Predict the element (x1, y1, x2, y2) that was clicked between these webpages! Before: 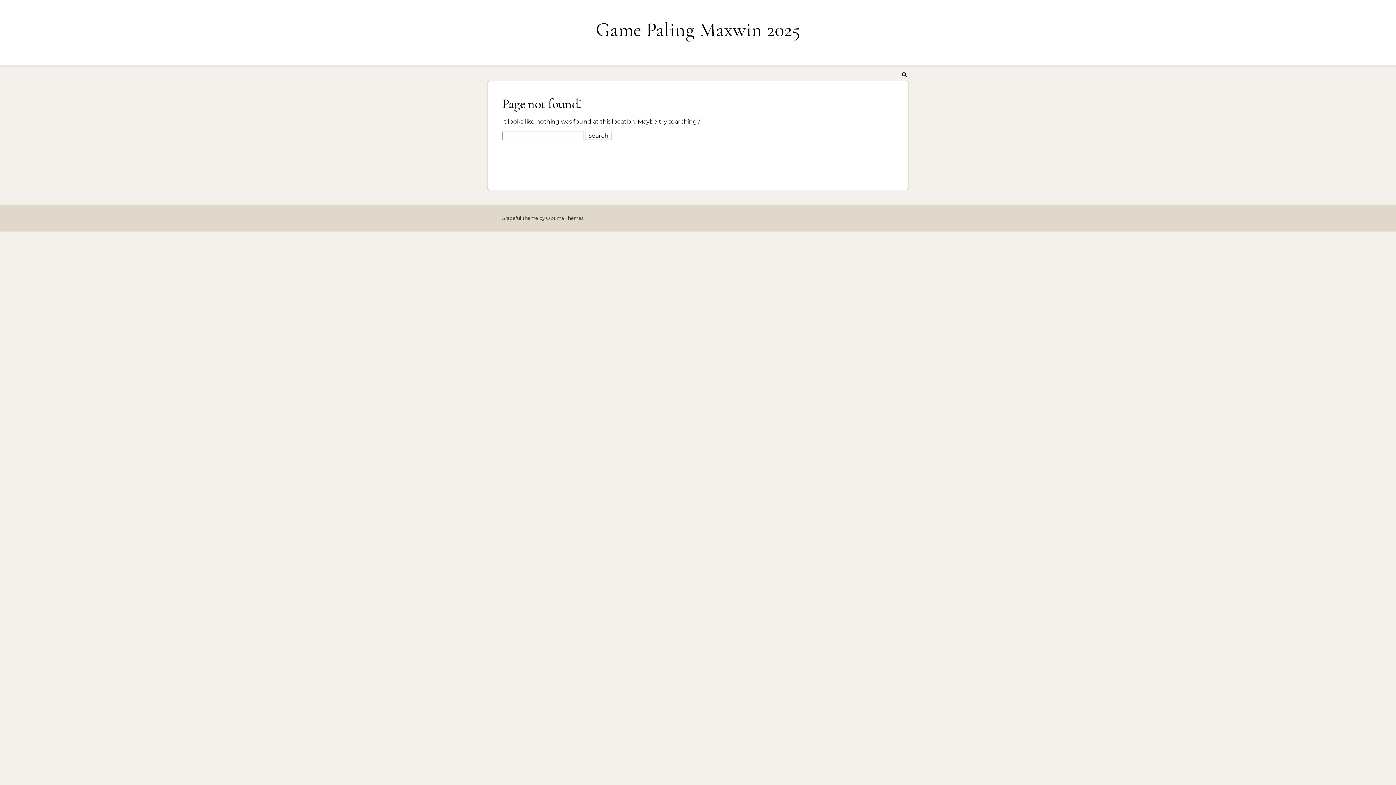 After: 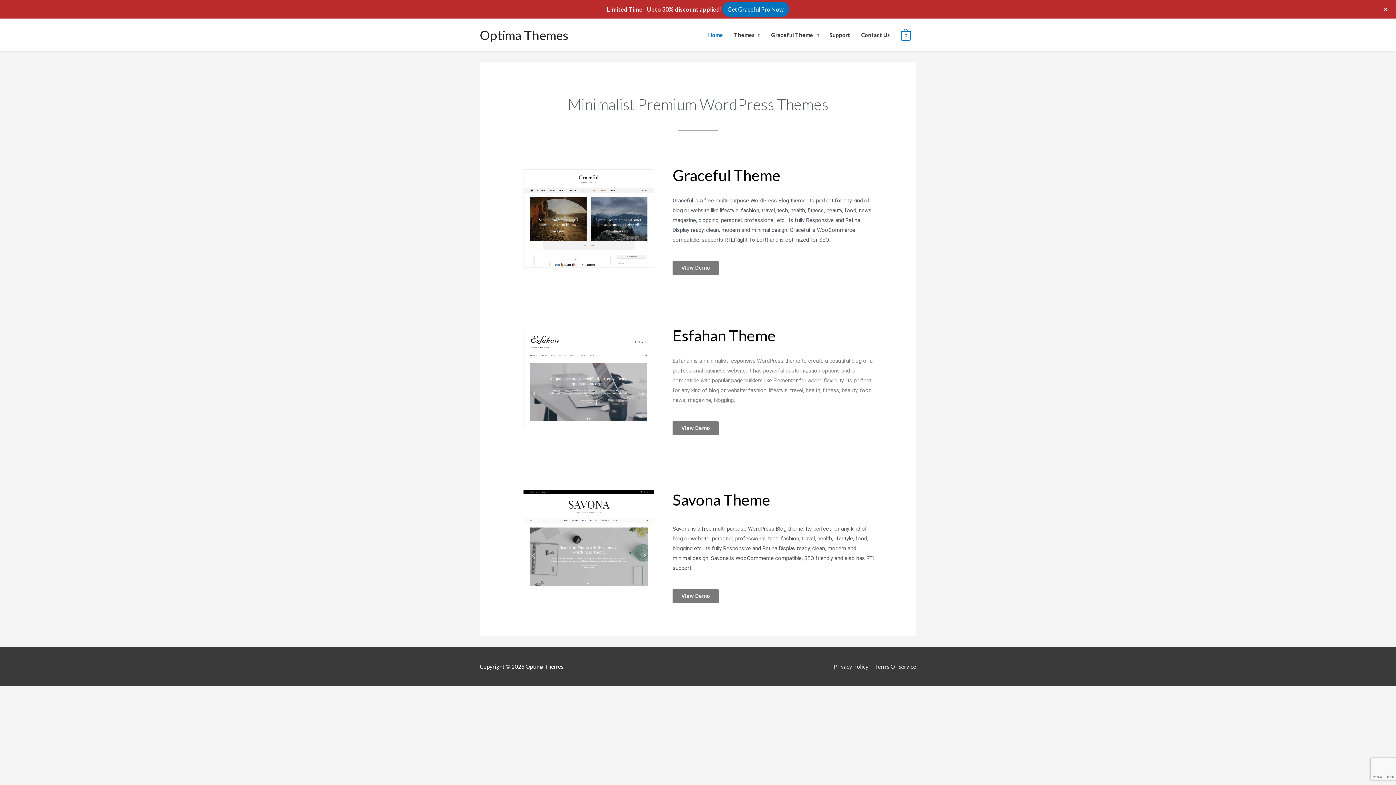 Action: label: Optima Themes bbox: (546, 215, 583, 221)